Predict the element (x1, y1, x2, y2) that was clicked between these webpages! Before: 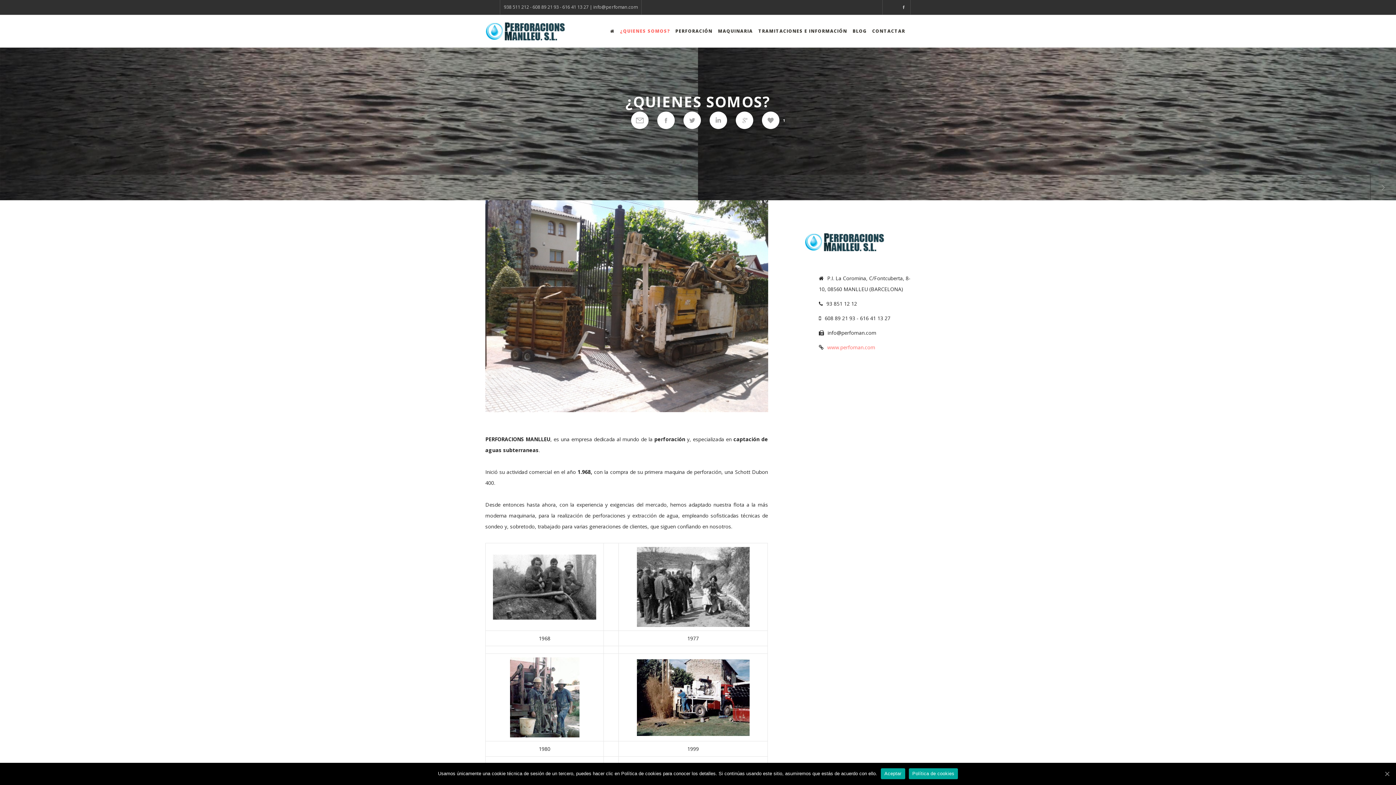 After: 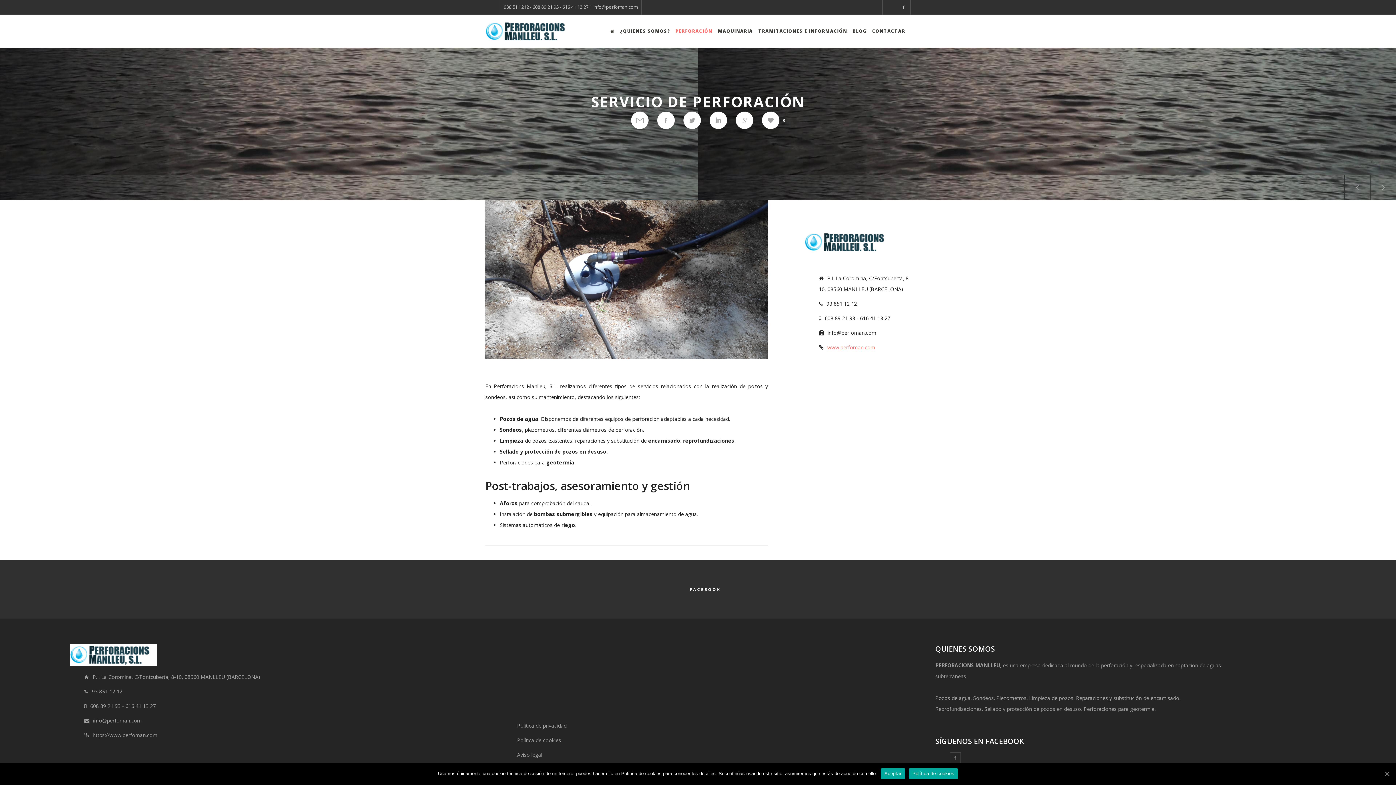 Action: bbox: (675, 14, 712, 47) label: PERFORACIÓN